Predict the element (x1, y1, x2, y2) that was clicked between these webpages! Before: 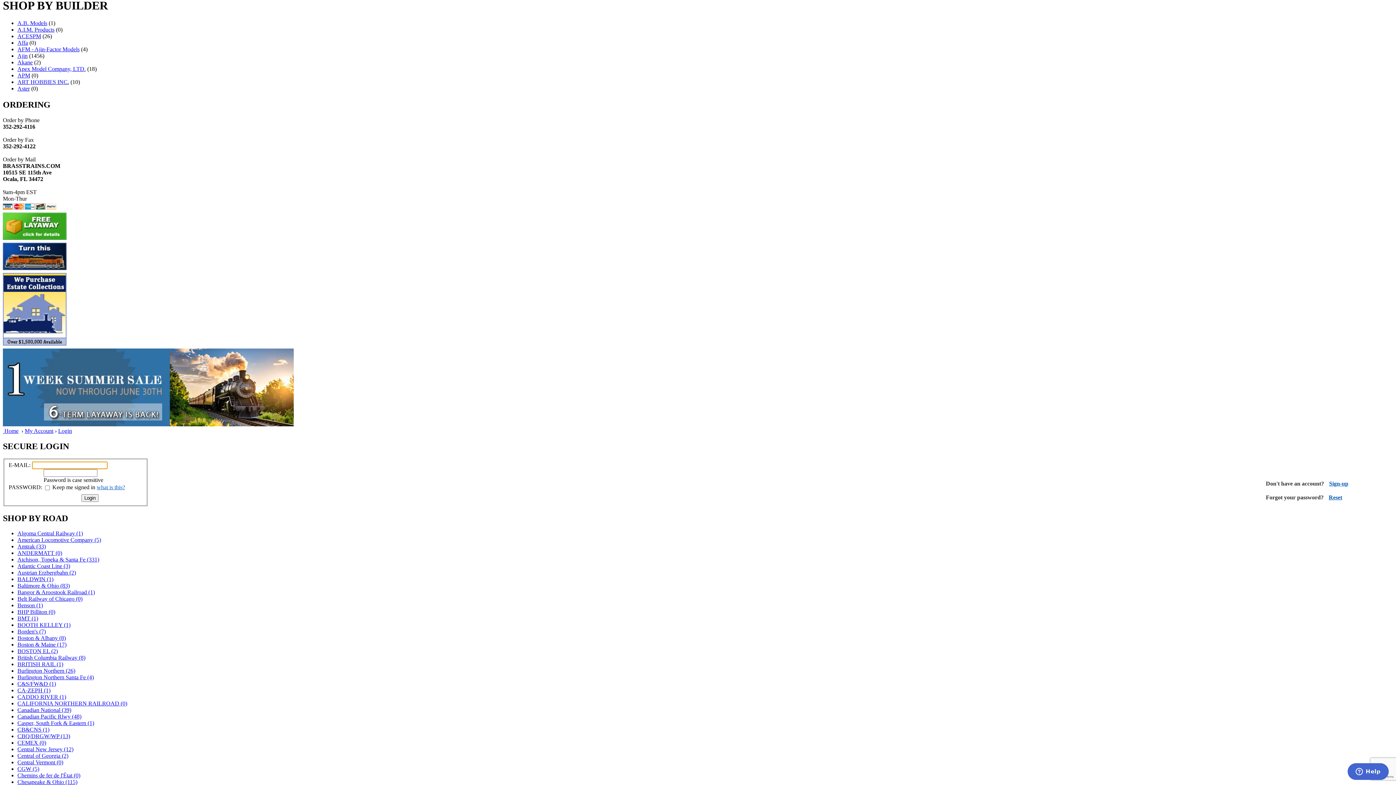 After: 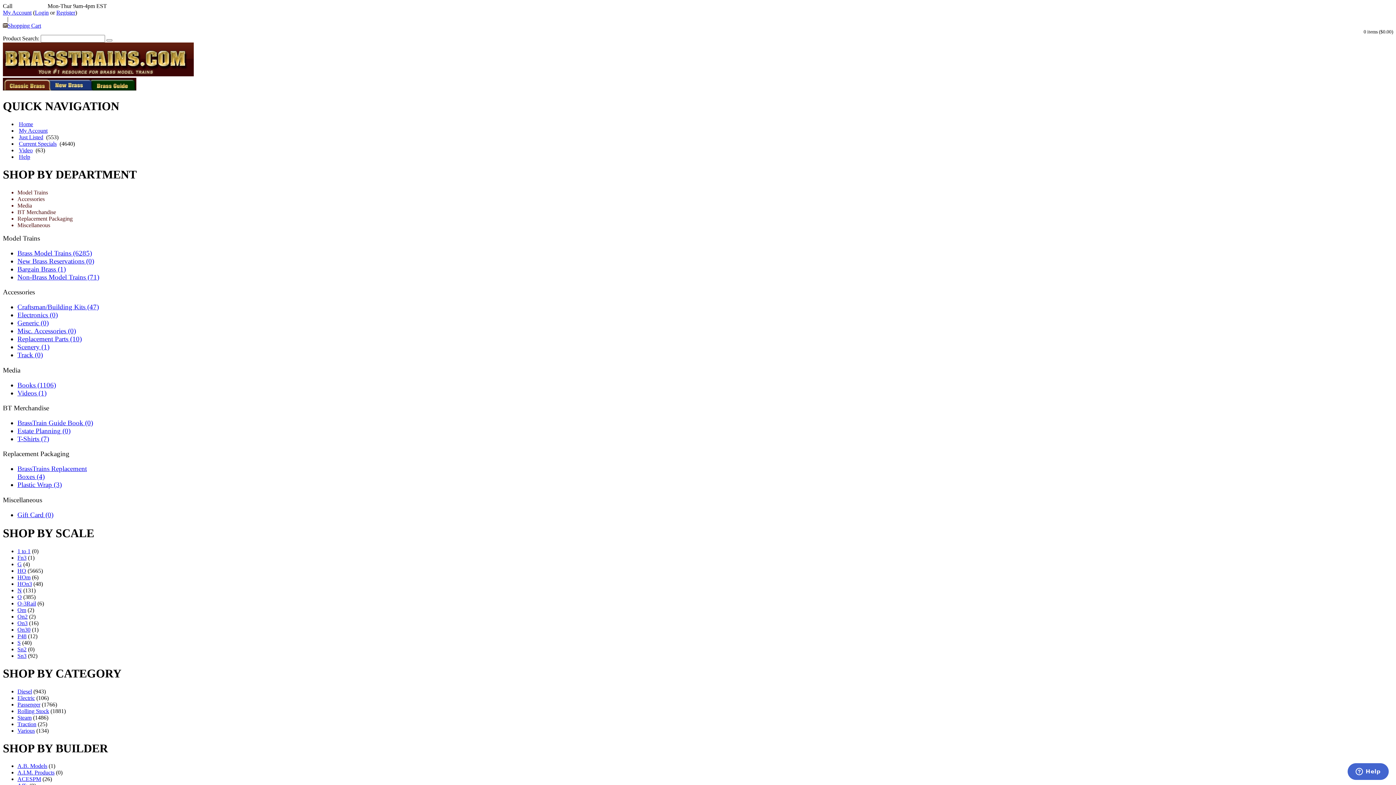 Action: label: A.B. Models bbox: (17, 20, 47, 26)